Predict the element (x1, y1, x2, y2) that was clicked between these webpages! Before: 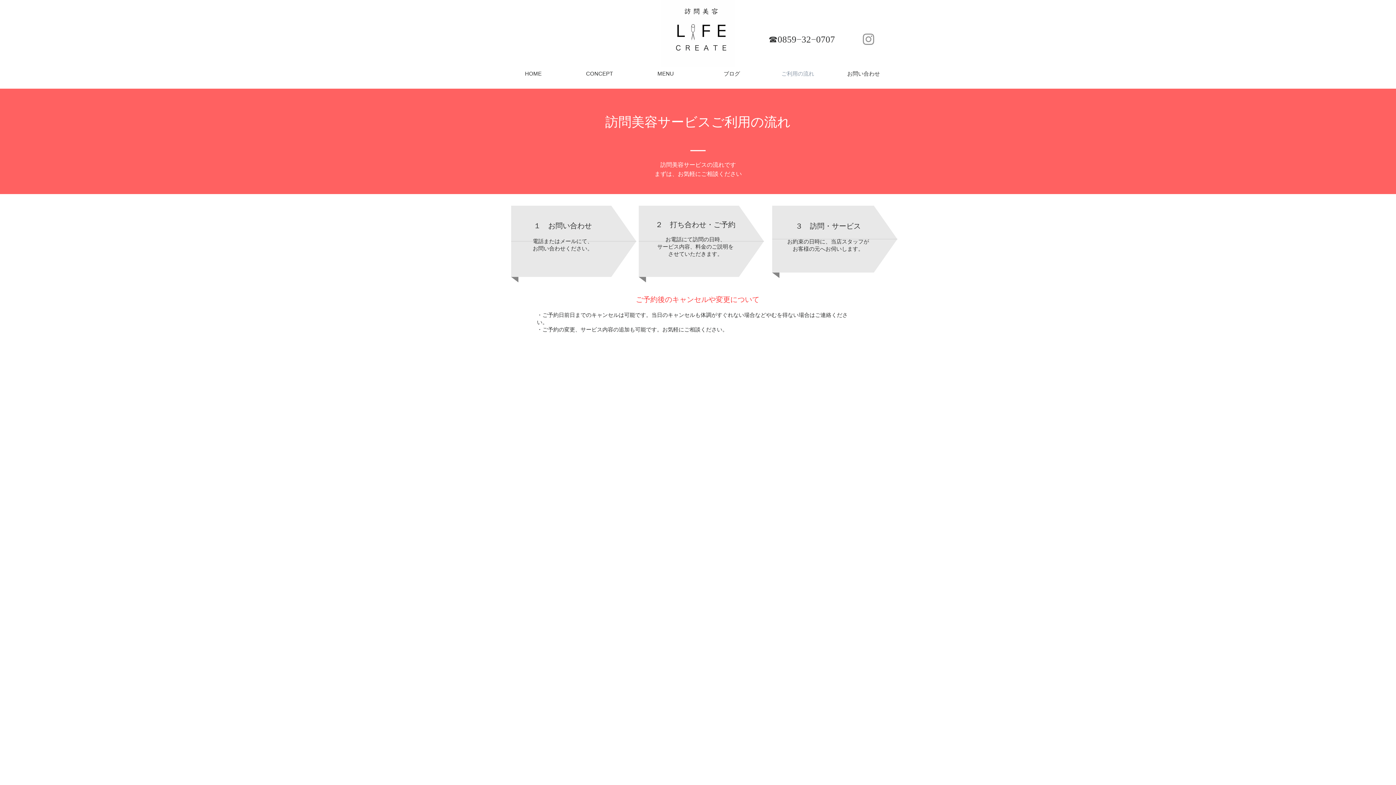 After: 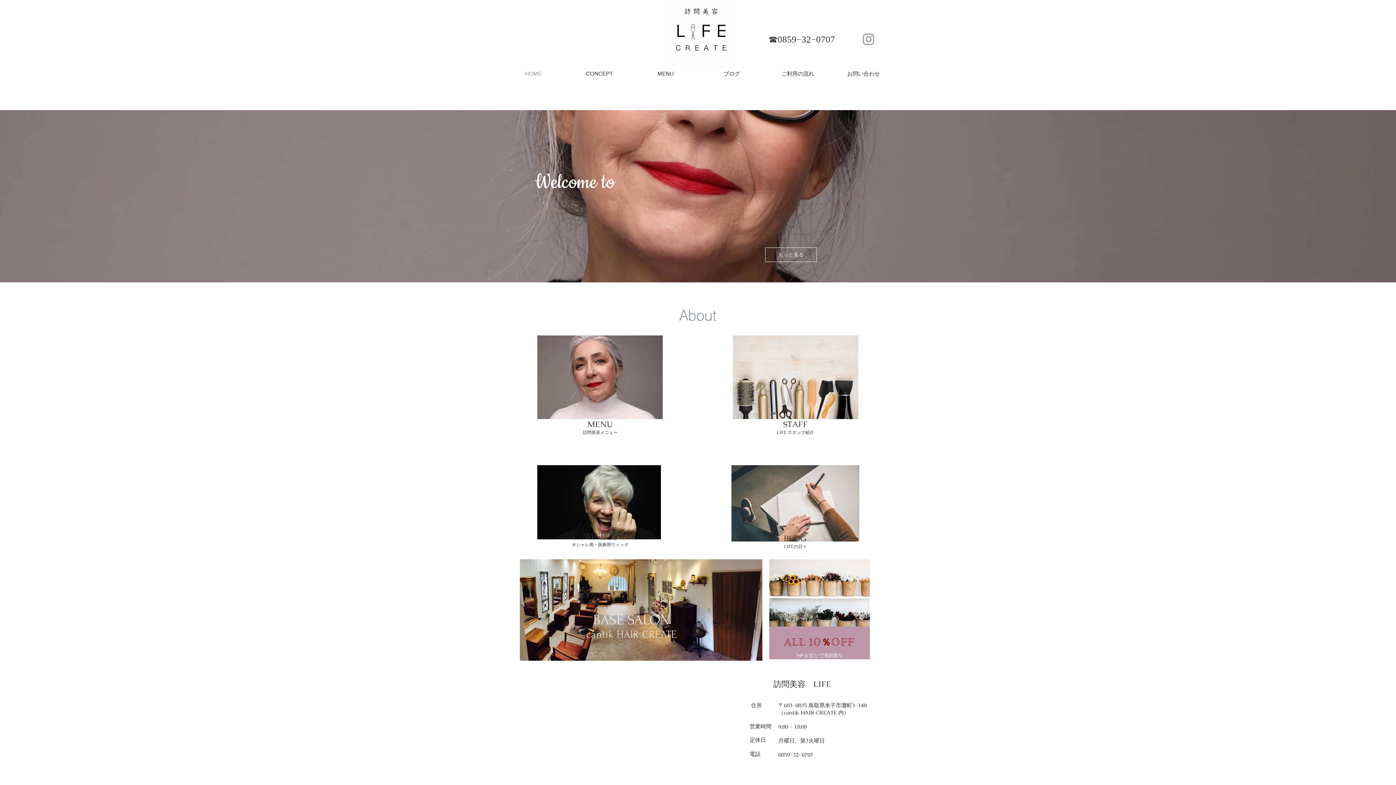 Action: label: HOME bbox: (500, 62, 566, 85)